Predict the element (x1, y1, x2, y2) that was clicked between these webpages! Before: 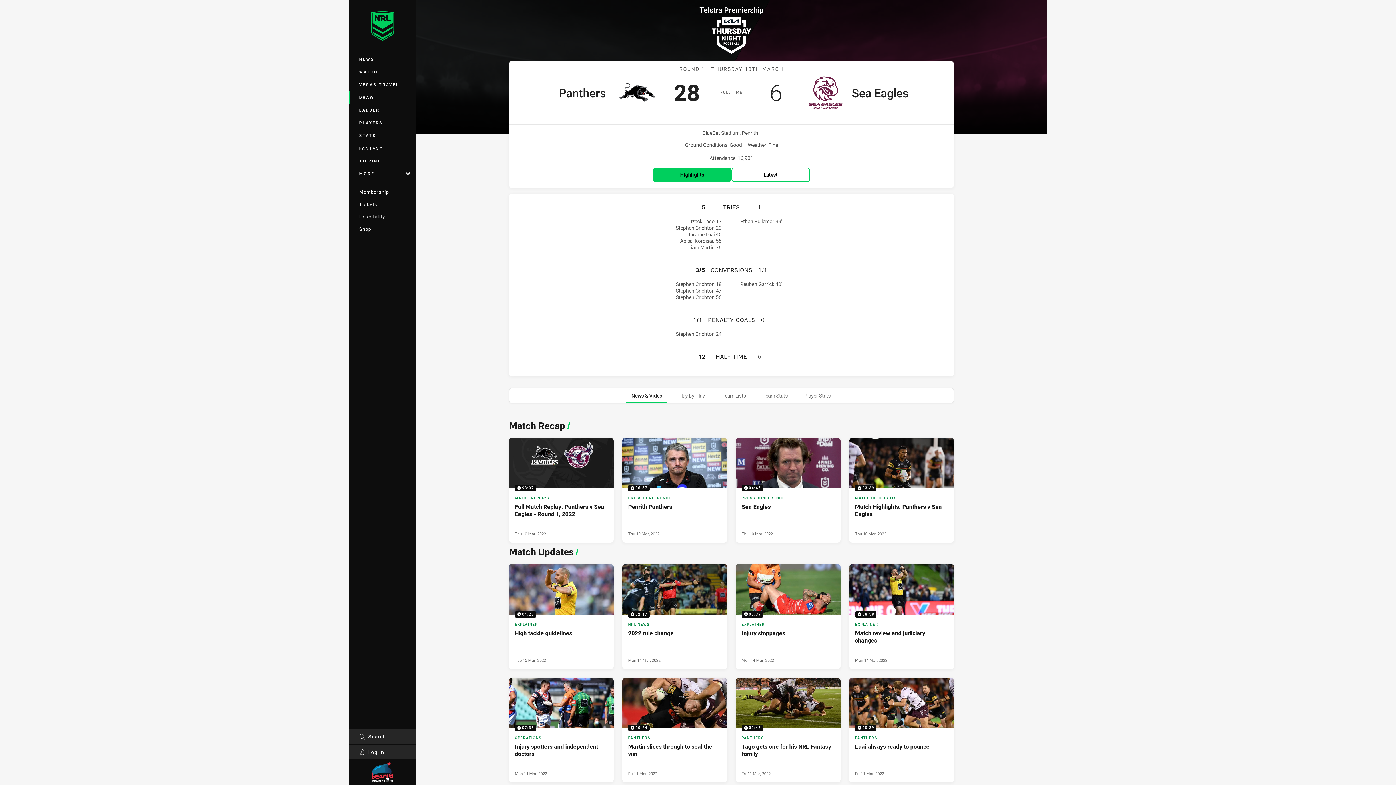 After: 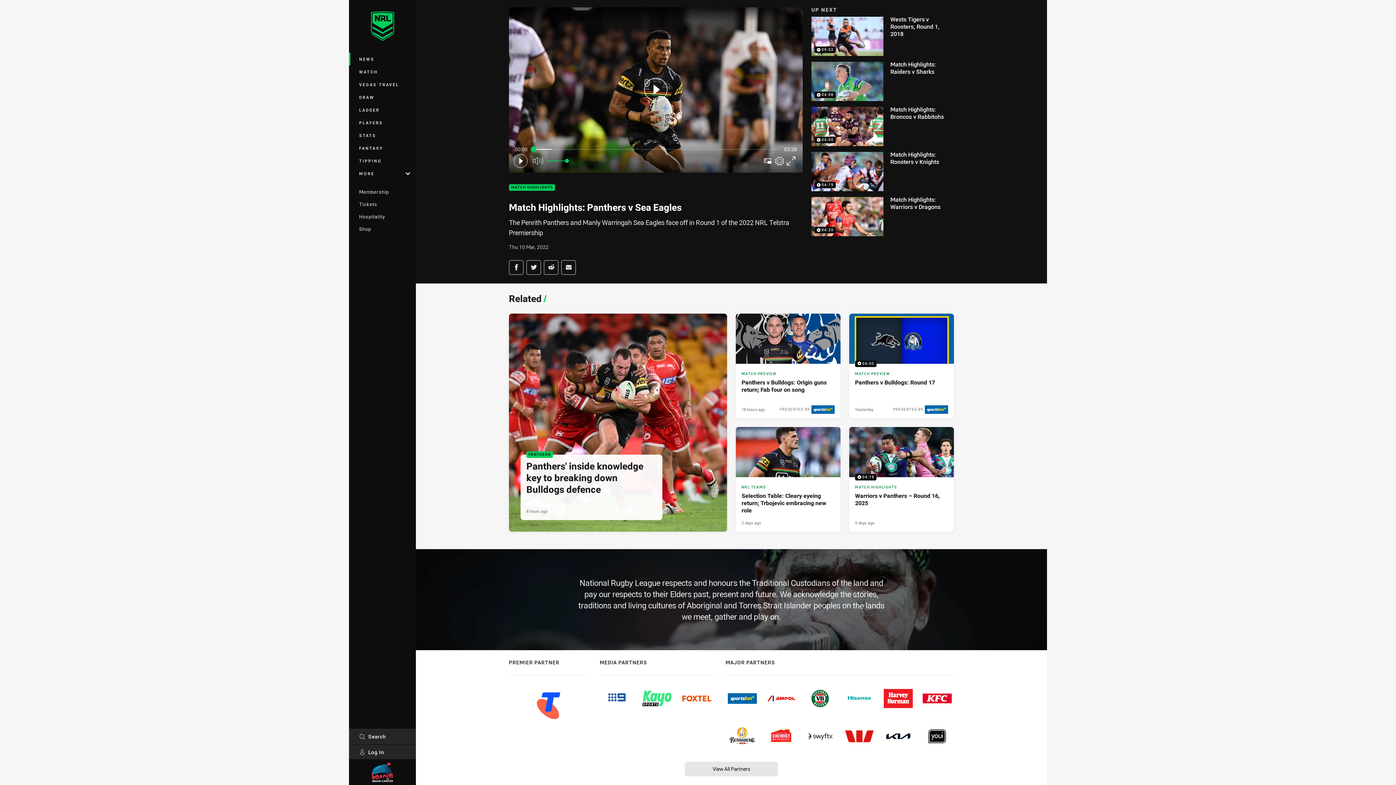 Action: bbox: (849, 438, 954, 543) label: Match Highlights Video - Match Highlights: Panthers v Sea Eagles. 03:39 Min duration. Published Thu 10 Mar, 2022